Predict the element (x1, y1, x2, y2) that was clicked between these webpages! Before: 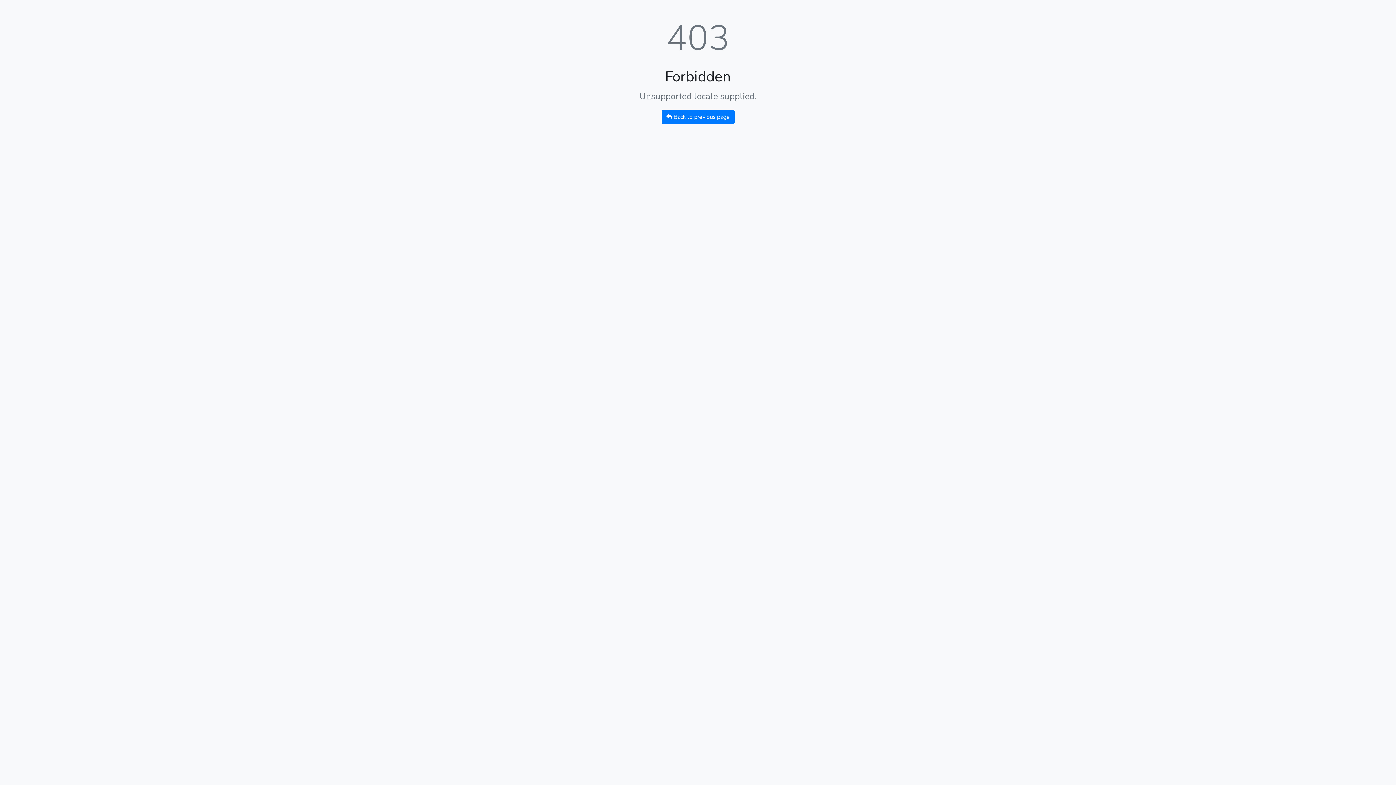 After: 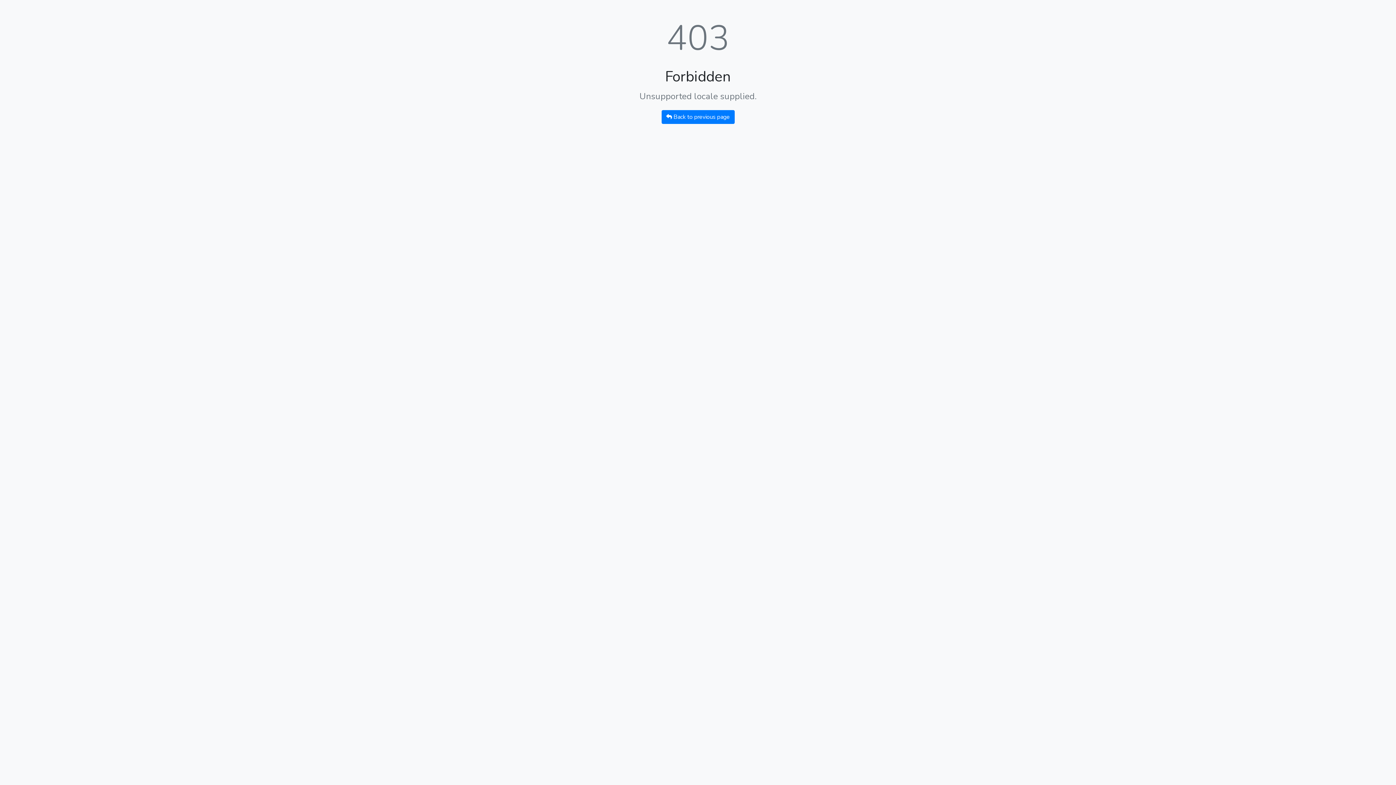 Action: label:  Back to previous page bbox: (661, 110, 734, 124)